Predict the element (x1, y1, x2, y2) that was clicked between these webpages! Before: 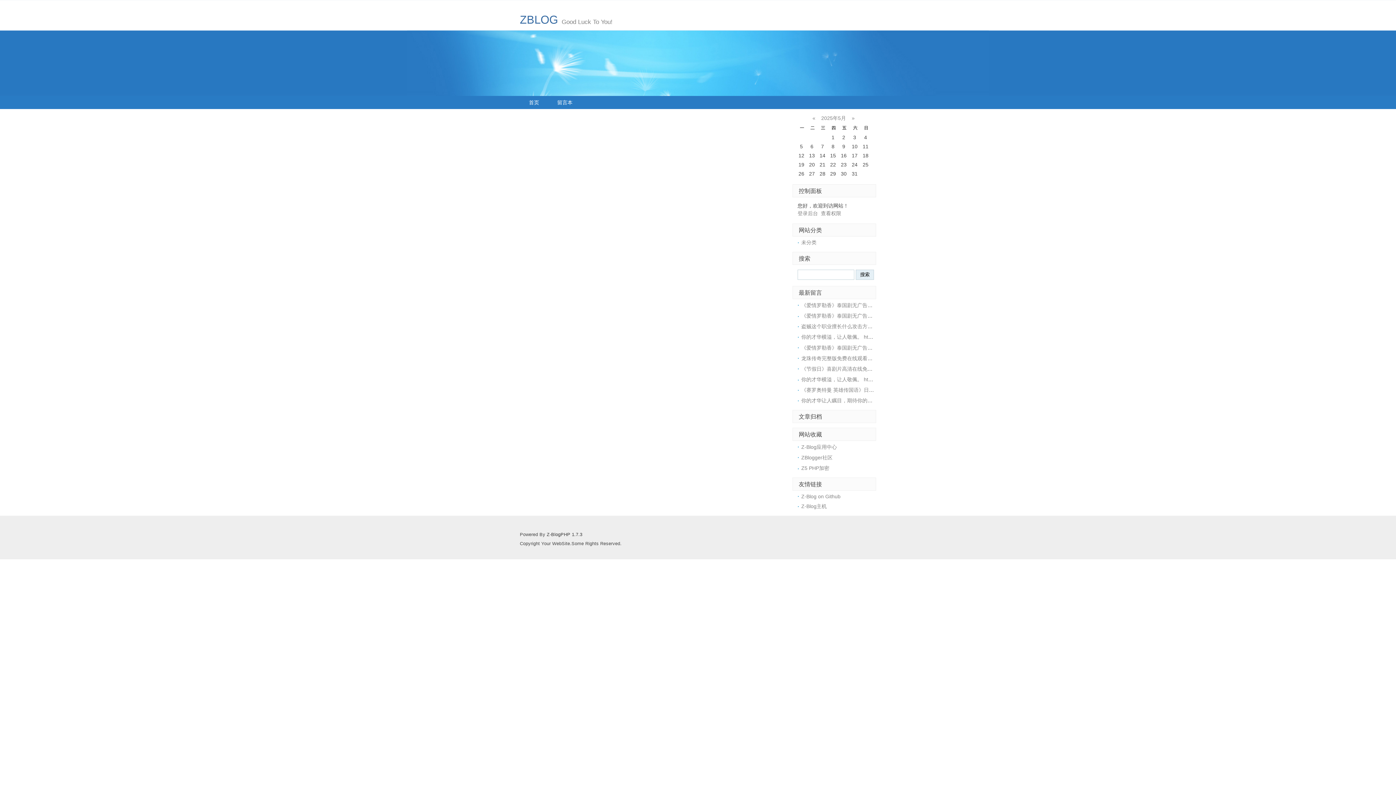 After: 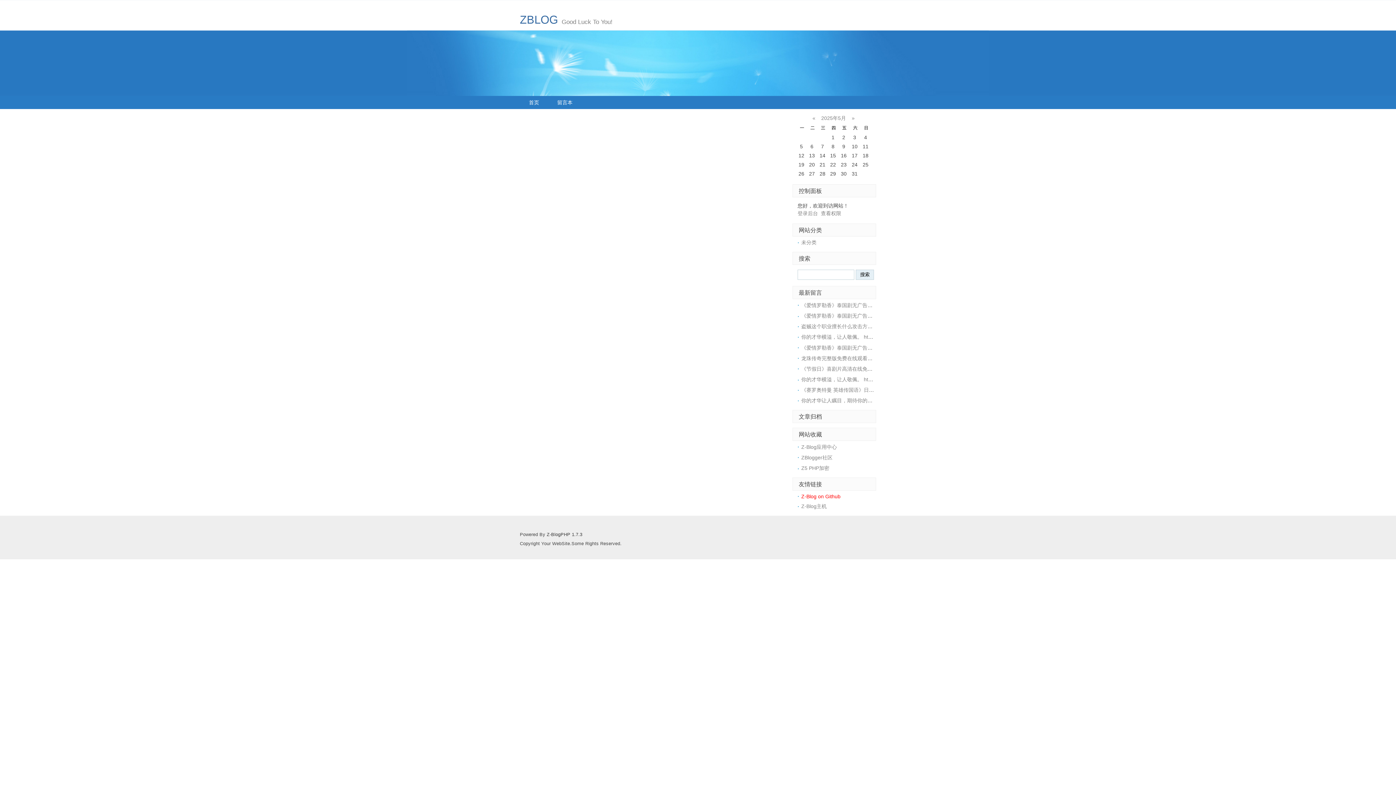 Action: bbox: (801, 493, 840, 499) label: Z-Blog on Github